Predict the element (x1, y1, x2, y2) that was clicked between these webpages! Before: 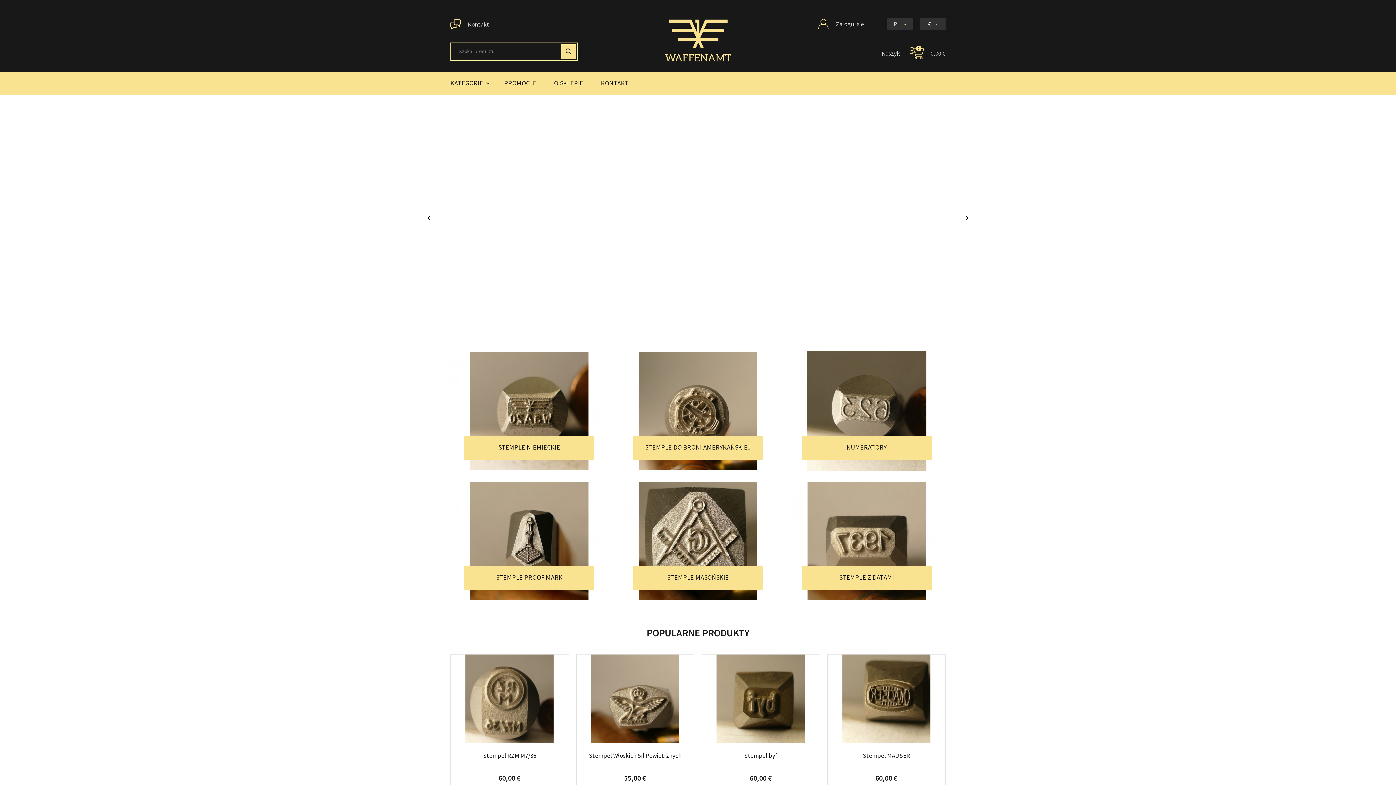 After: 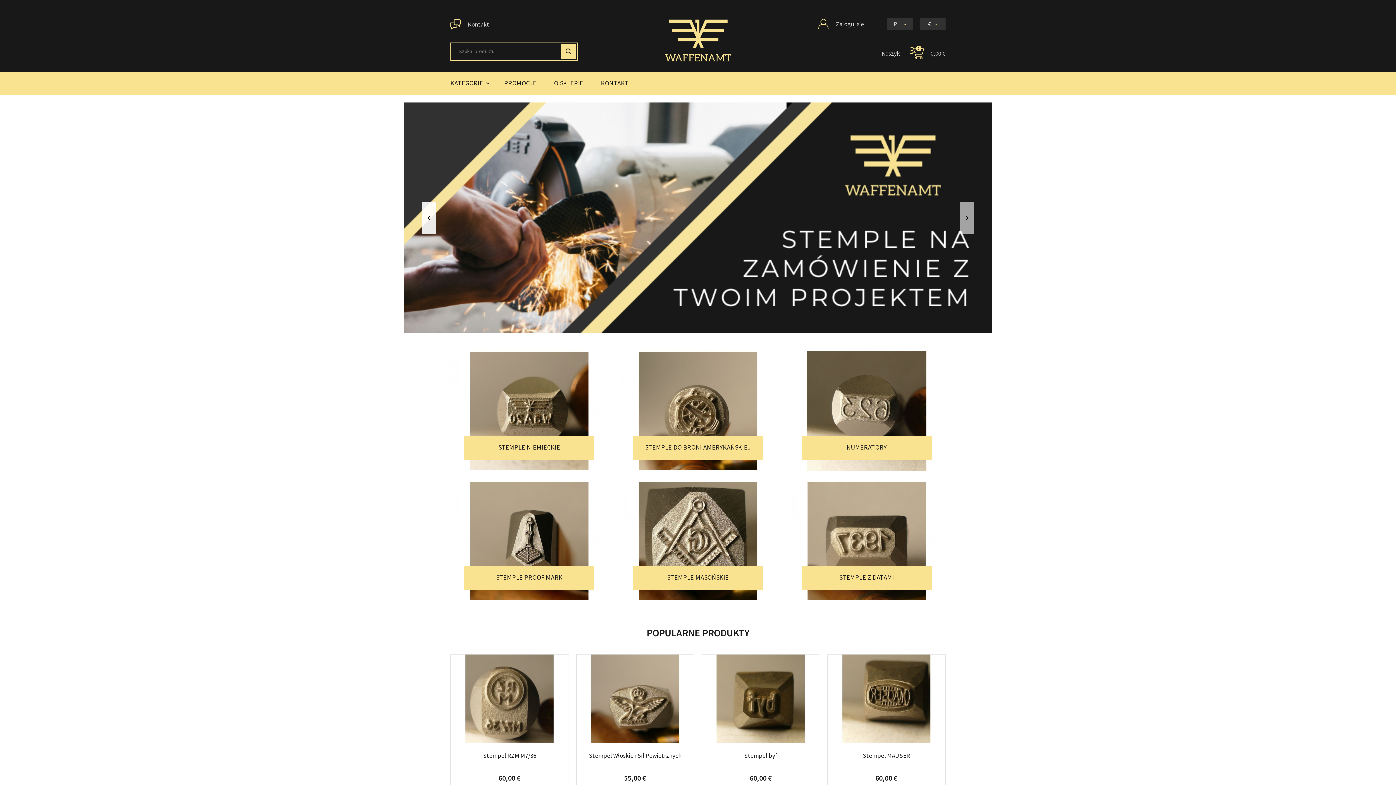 Action: bbox: (421, 201, 436, 234)